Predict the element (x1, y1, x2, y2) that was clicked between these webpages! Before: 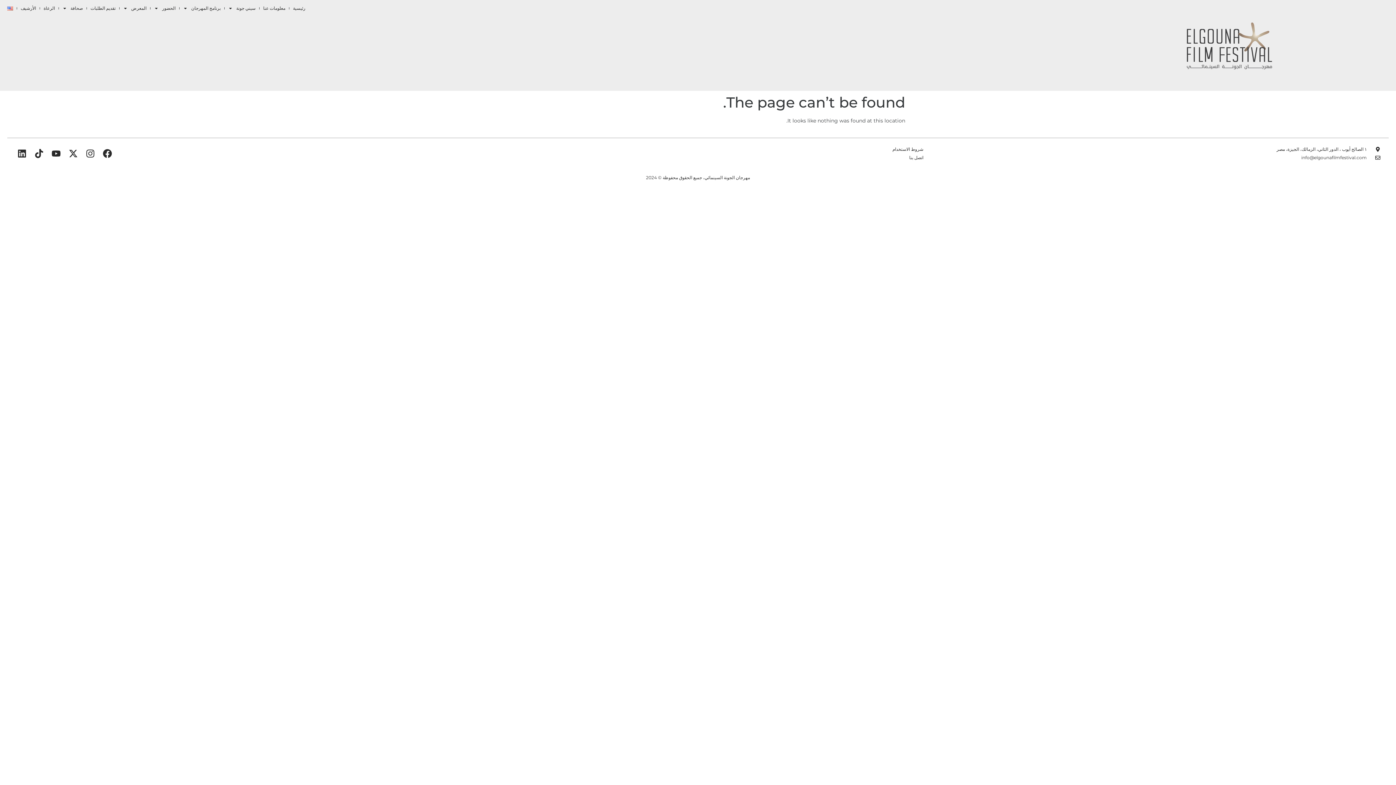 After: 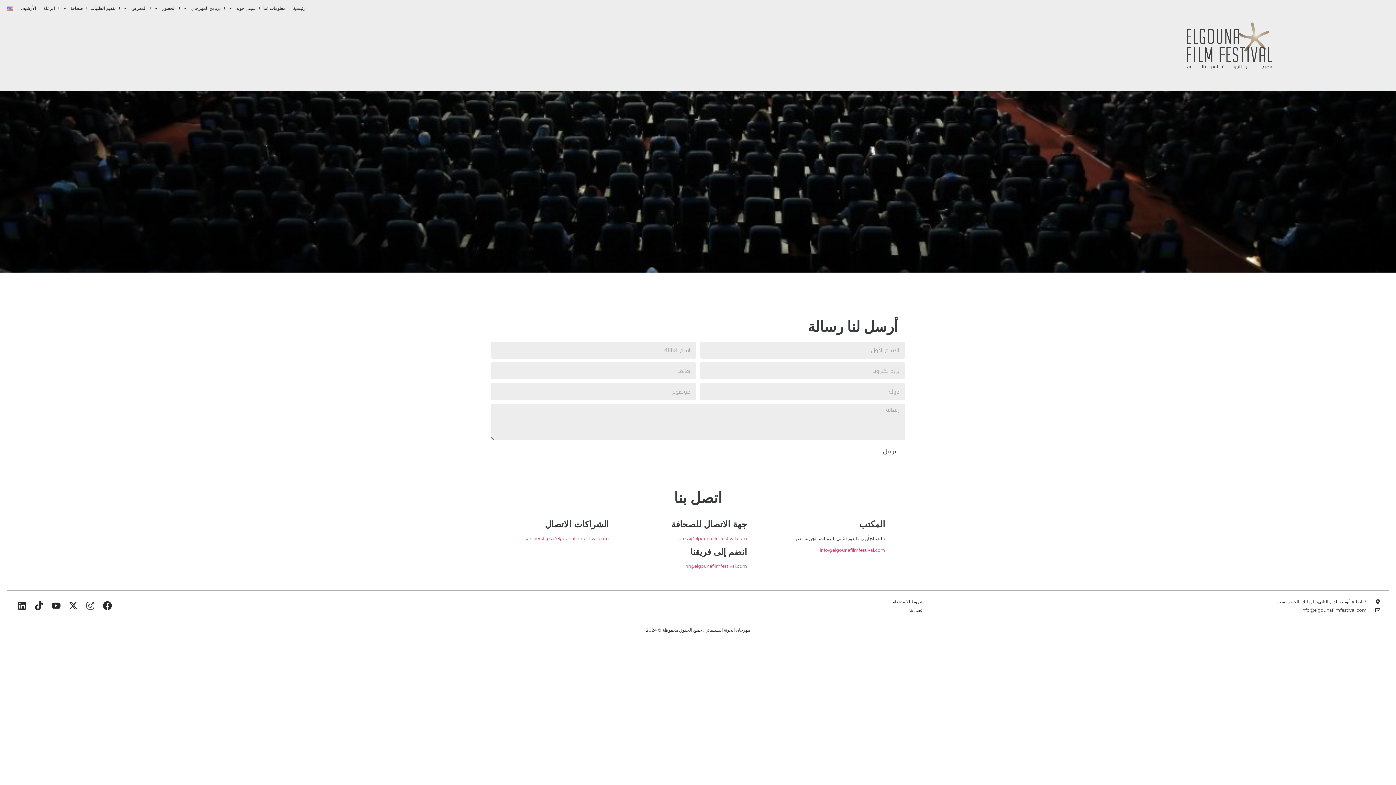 Action: bbox: (472, 154, 923, 161) label: اتصل بنا